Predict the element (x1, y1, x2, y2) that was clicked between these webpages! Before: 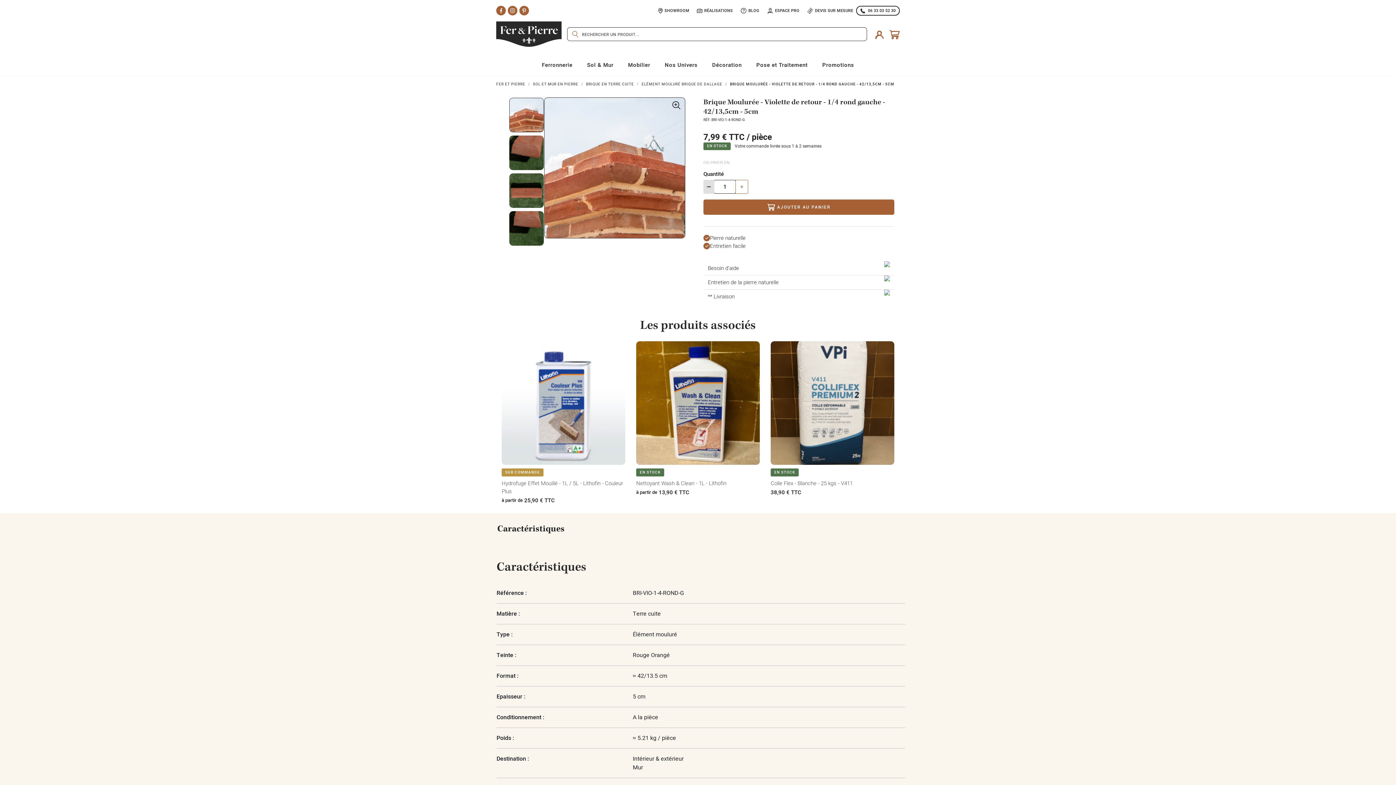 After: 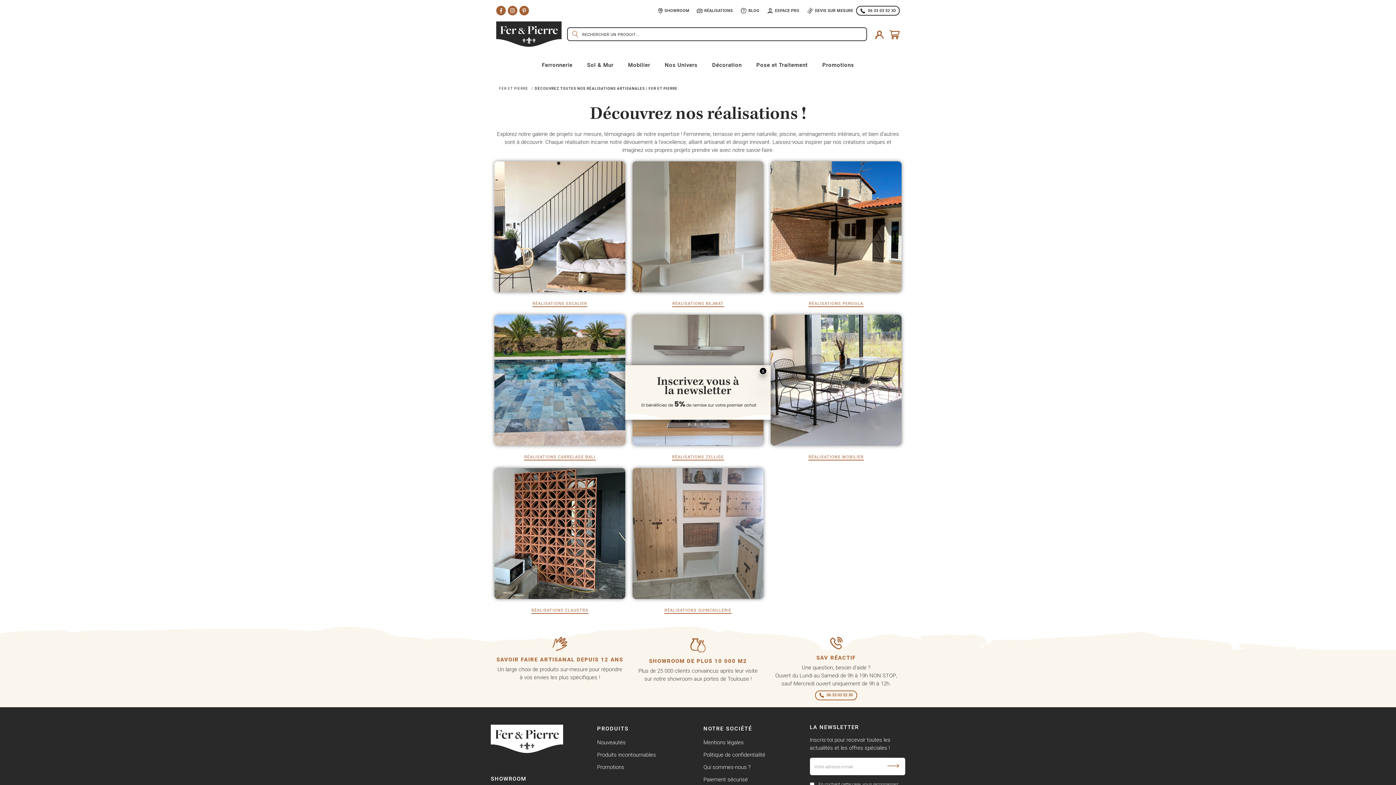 Action: bbox: (695, 5, 733, 15) label: RÉALISATIONS